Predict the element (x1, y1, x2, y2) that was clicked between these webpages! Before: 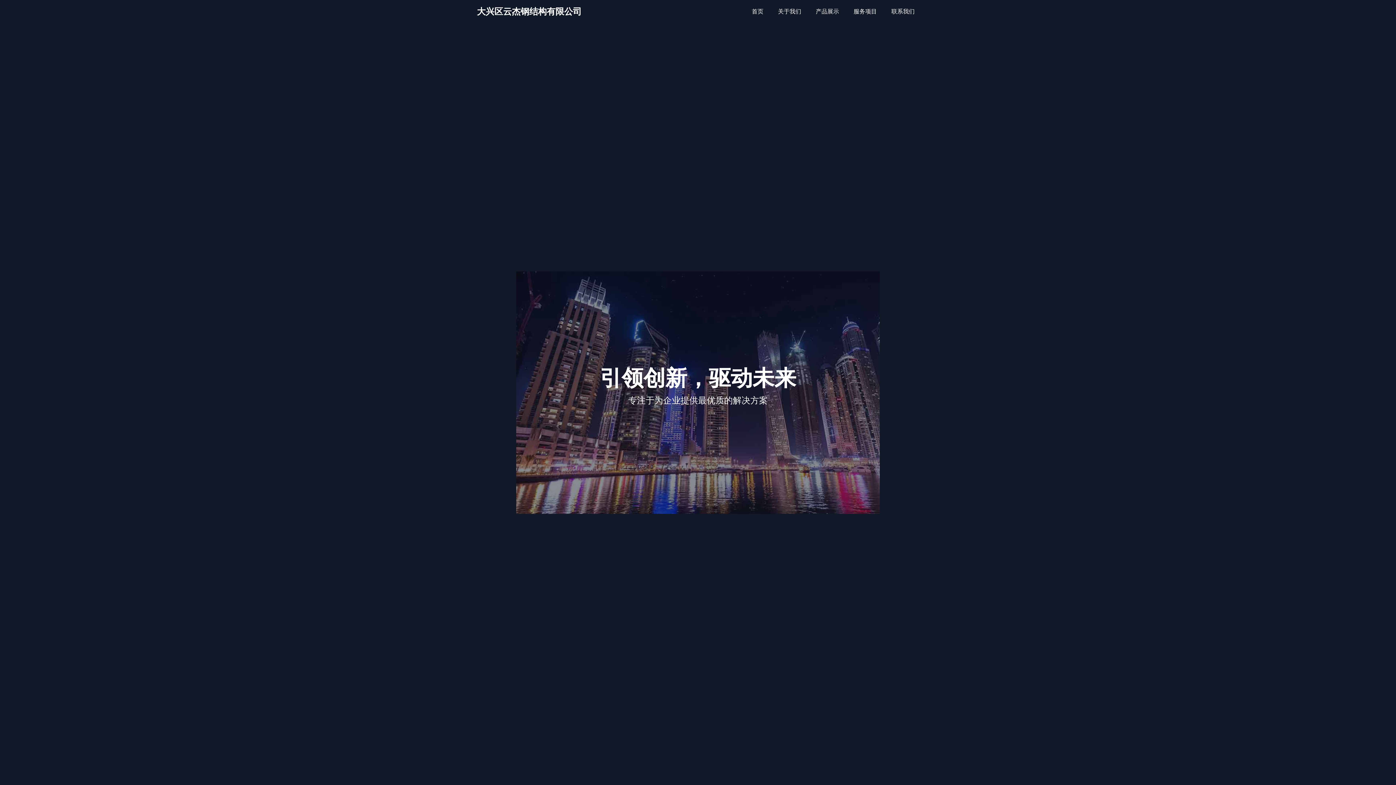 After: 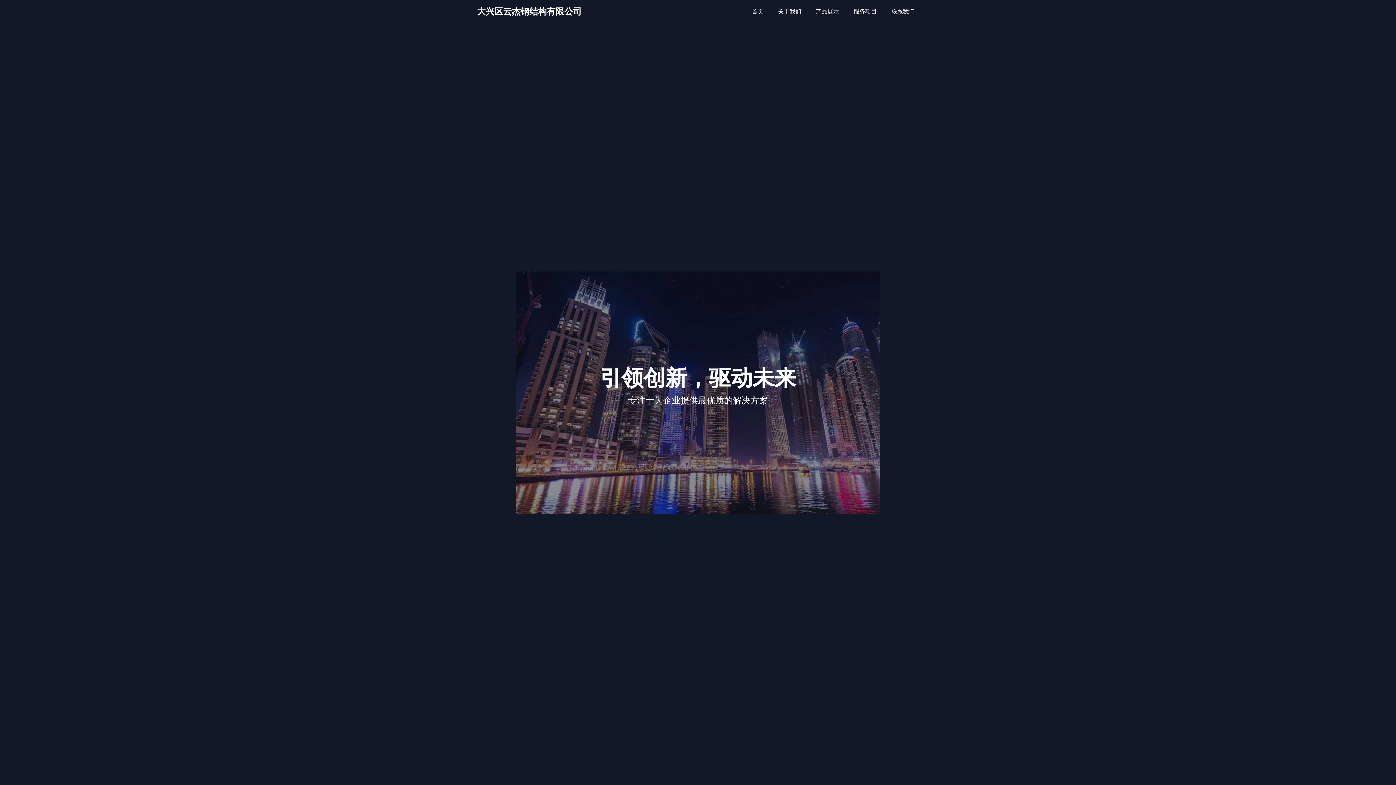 Action: label: 关于我们 bbox: (773, 4, 805, 18)